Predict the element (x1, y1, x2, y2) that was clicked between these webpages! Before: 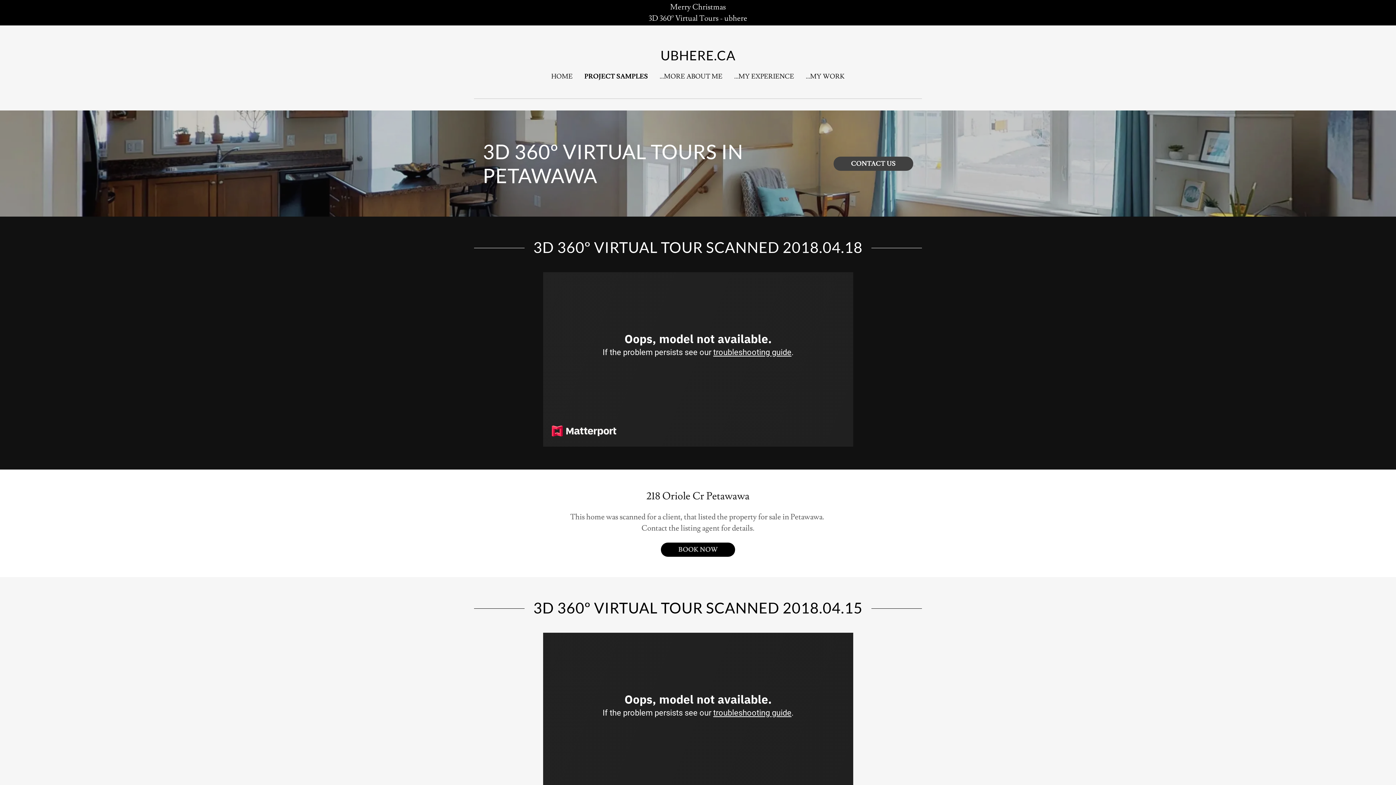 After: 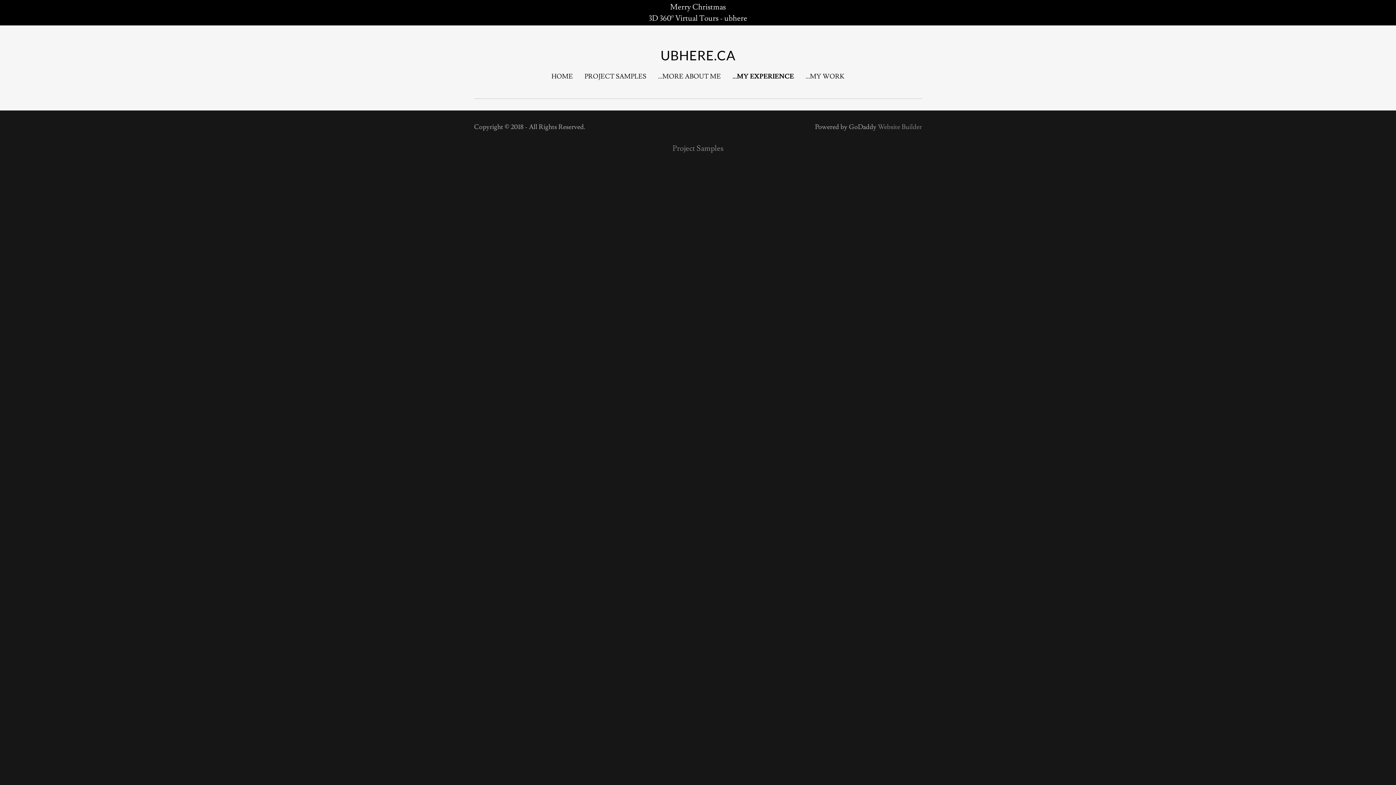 Action: bbox: (732, 70, 796, 83) label: ...MY EXPERIENCE